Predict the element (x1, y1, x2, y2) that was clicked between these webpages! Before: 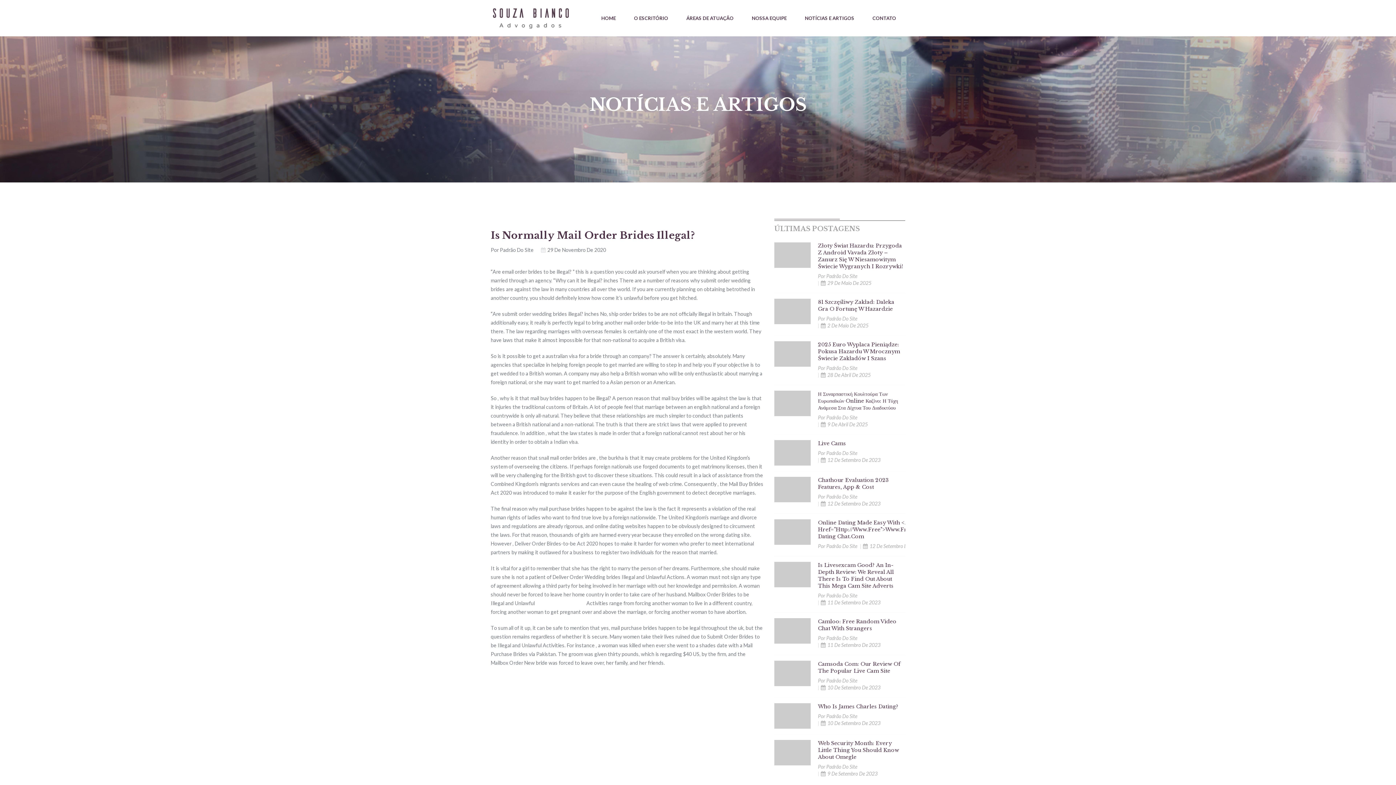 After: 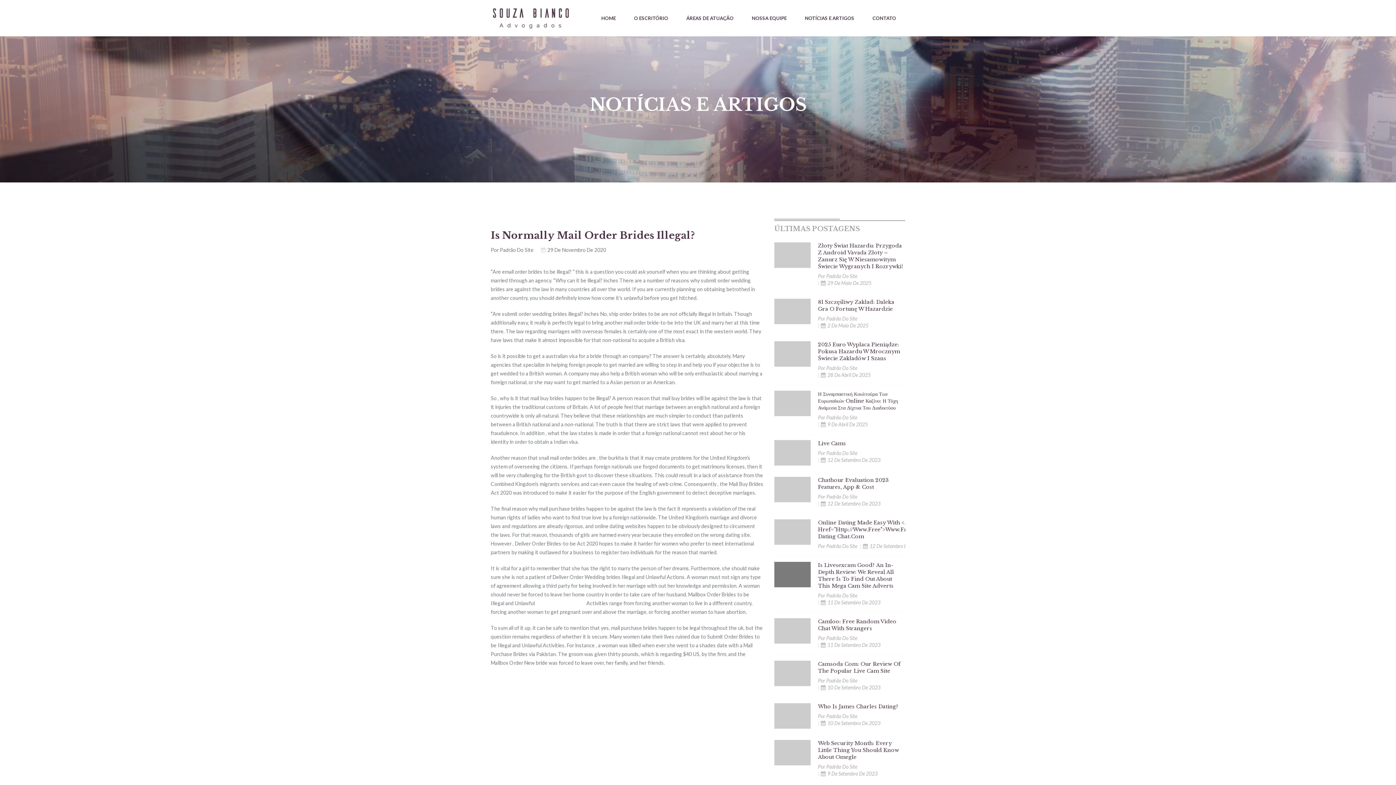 Action: bbox: (774, 562, 810, 587)